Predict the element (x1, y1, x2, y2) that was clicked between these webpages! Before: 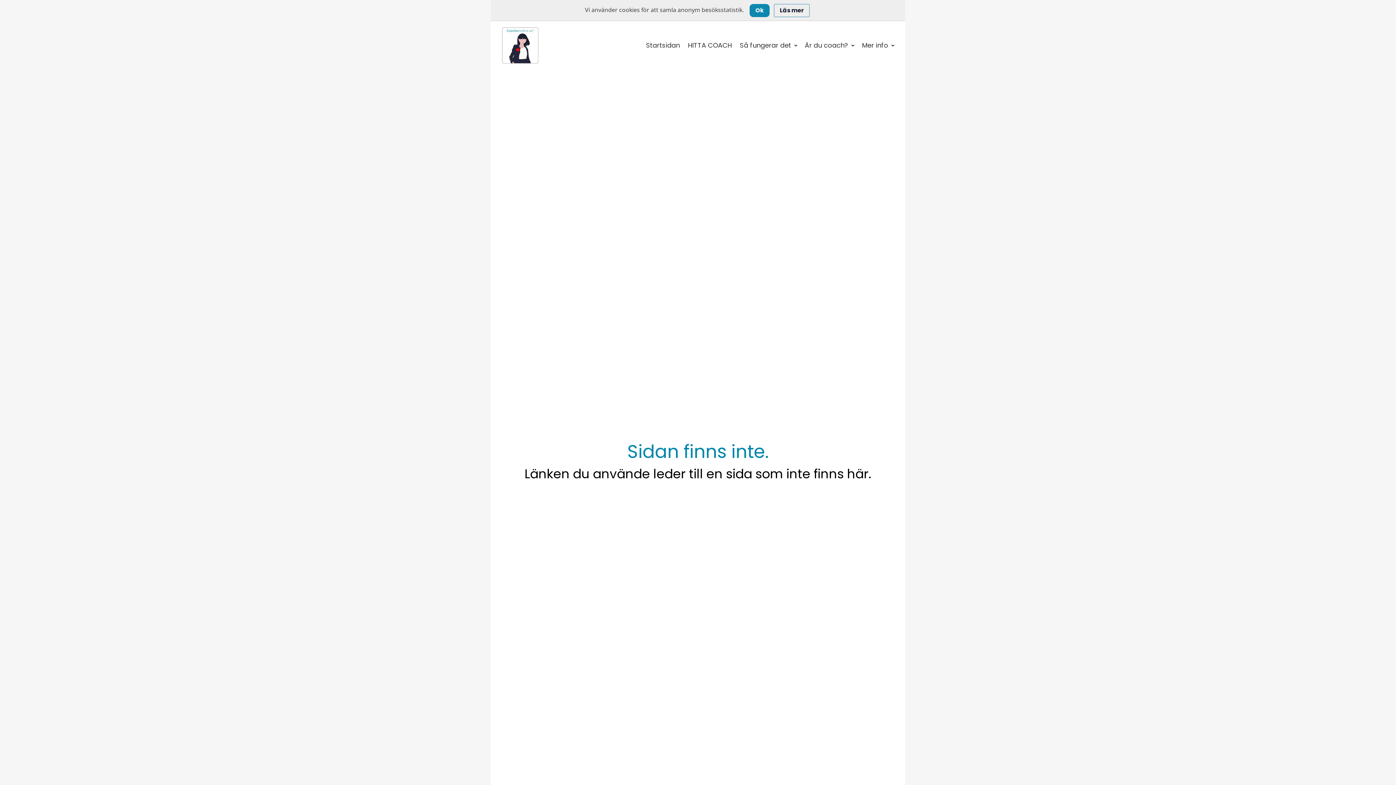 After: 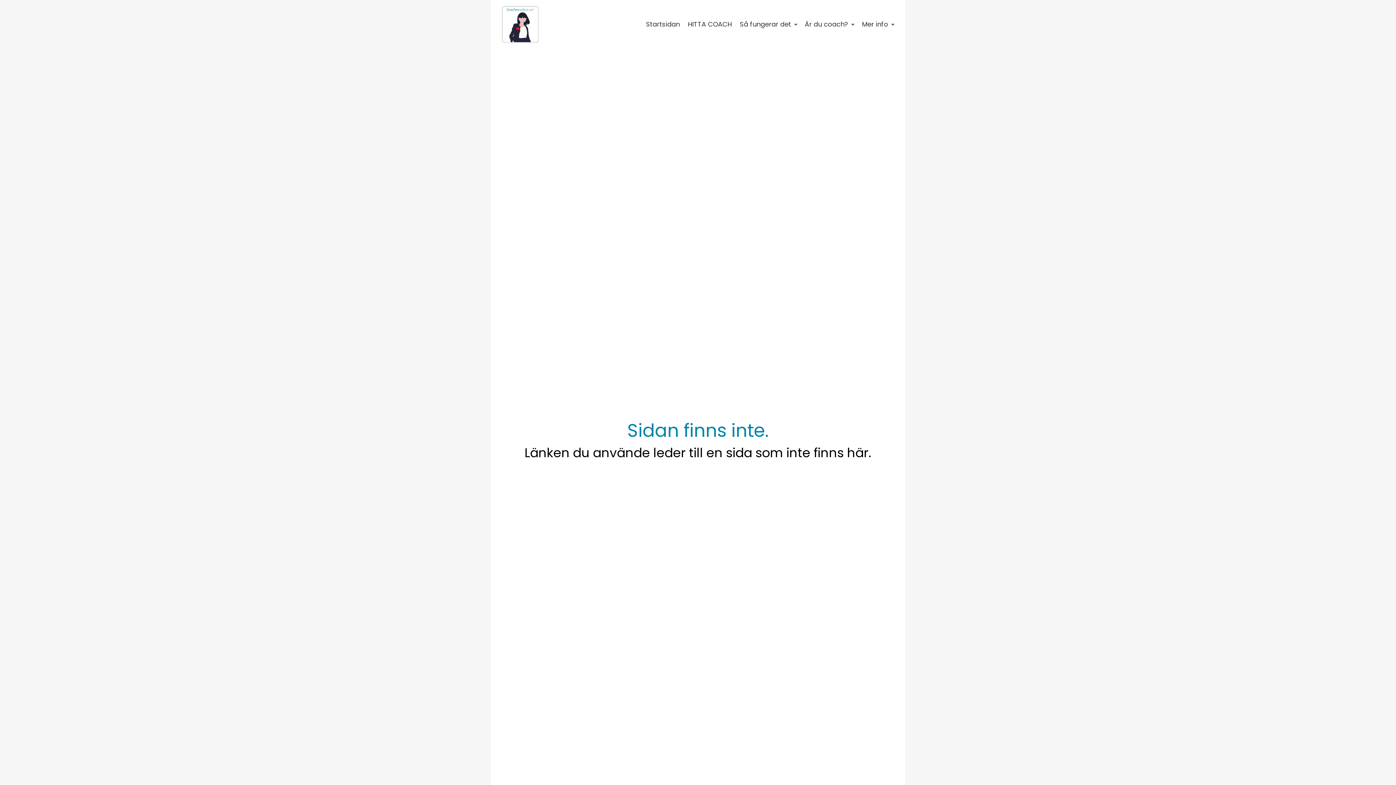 Action: bbox: (749, 4, 769, 17) label: Close